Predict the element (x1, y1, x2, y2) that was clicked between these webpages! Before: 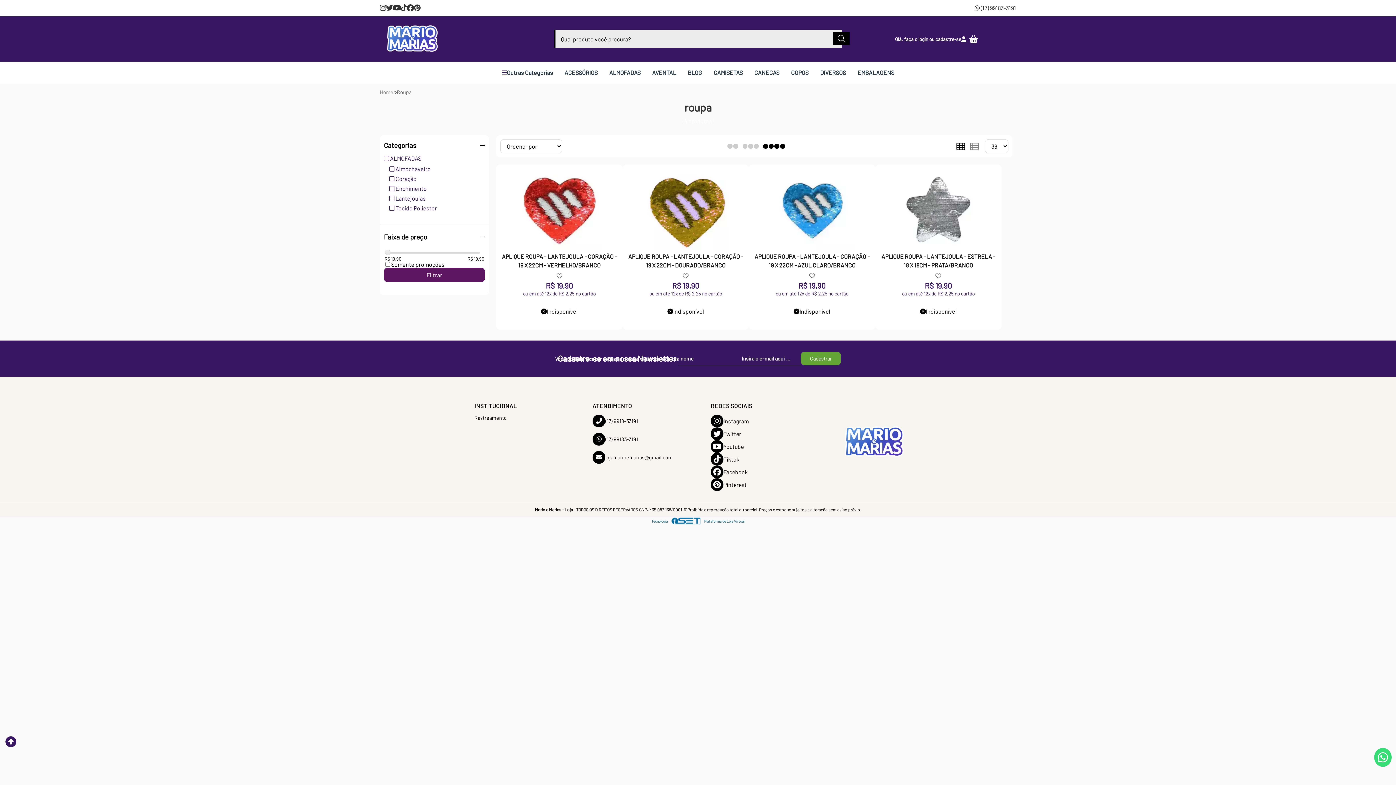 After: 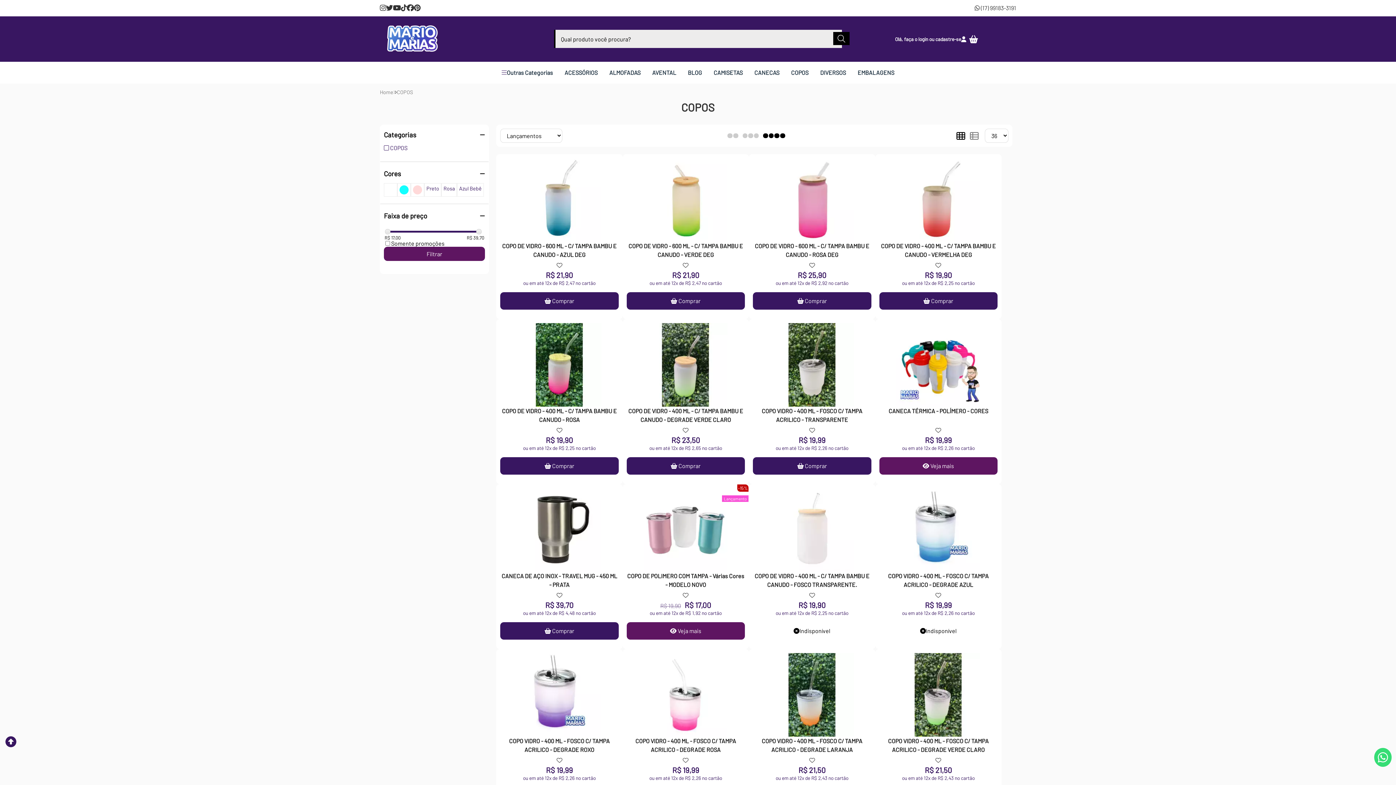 Action: label: COPOS bbox: (785, 61, 814, 83)